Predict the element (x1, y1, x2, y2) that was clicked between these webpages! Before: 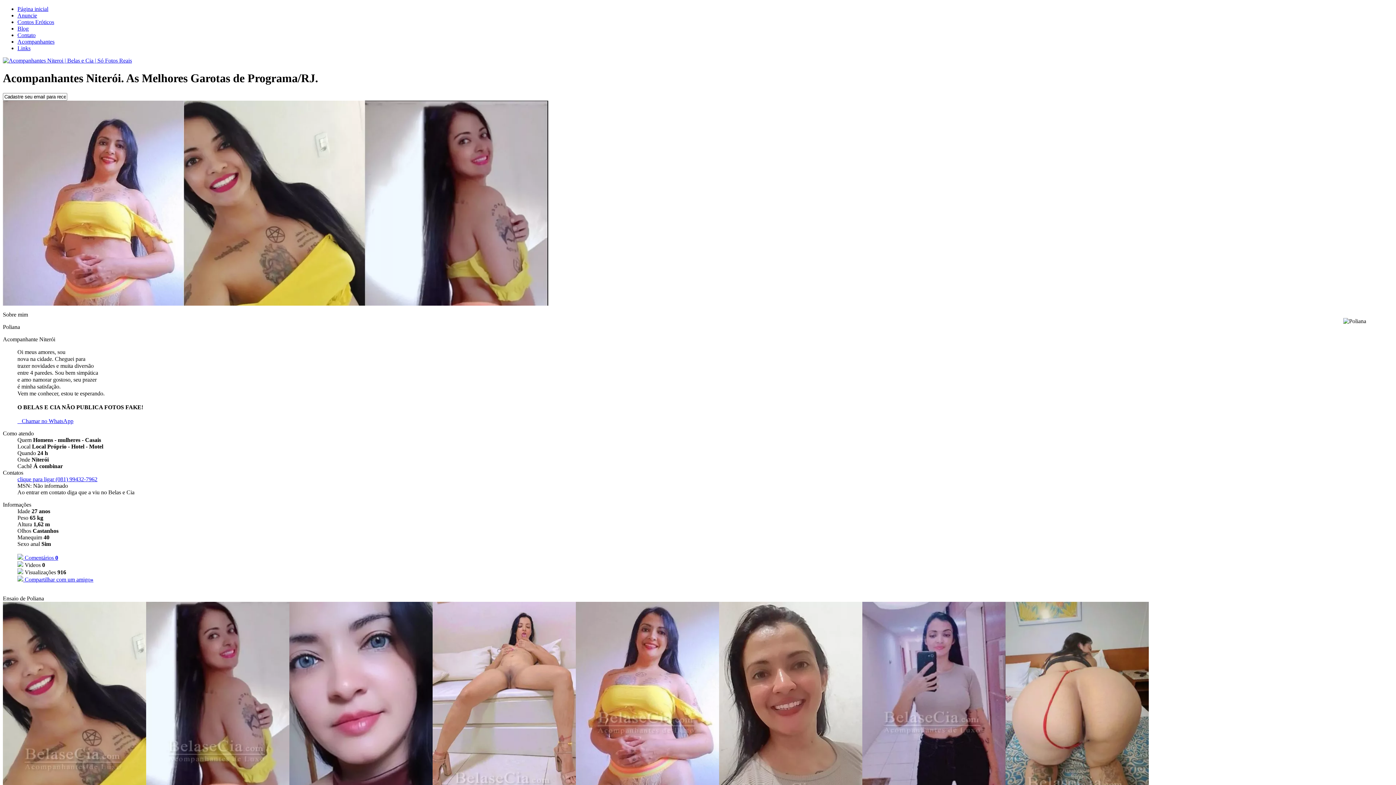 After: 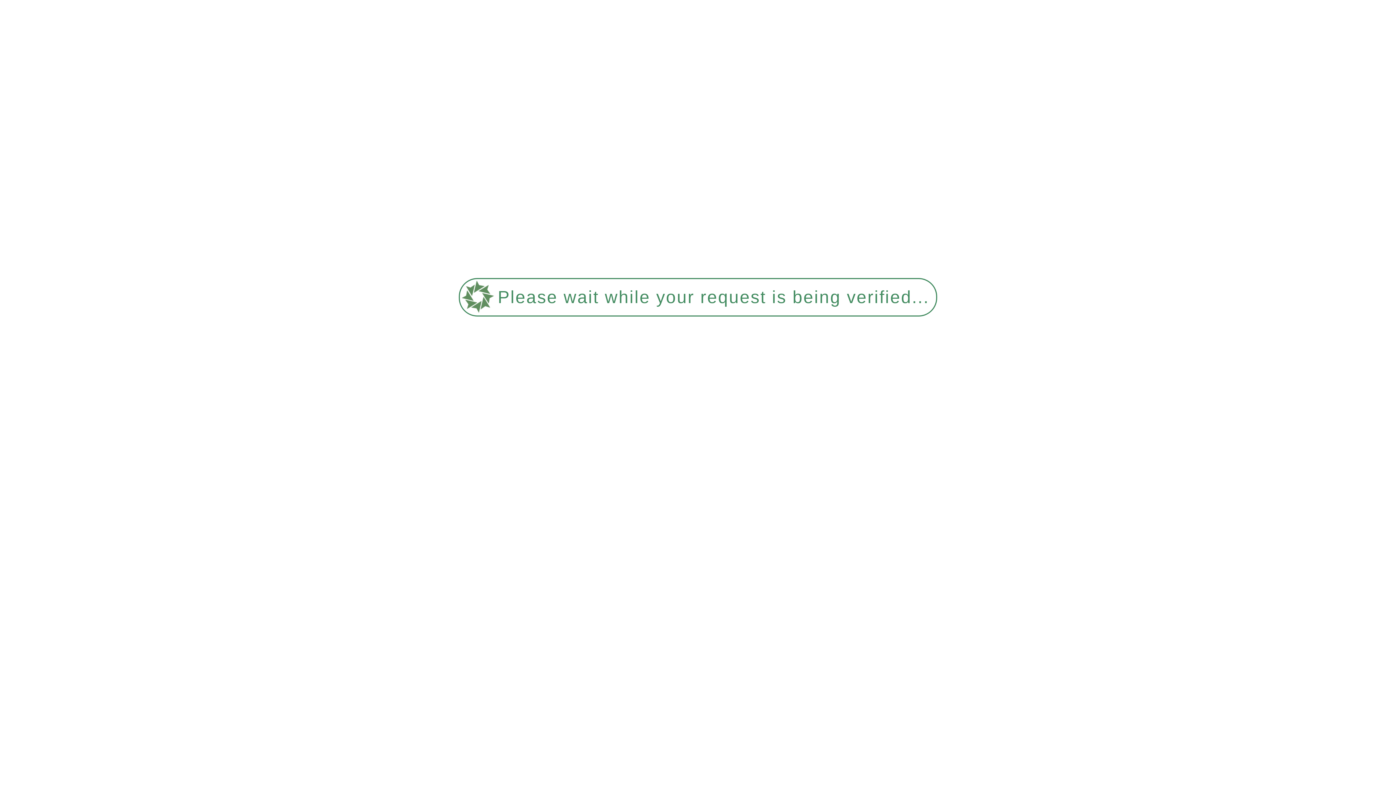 Action: bbox: (2, 57, 132, 63)